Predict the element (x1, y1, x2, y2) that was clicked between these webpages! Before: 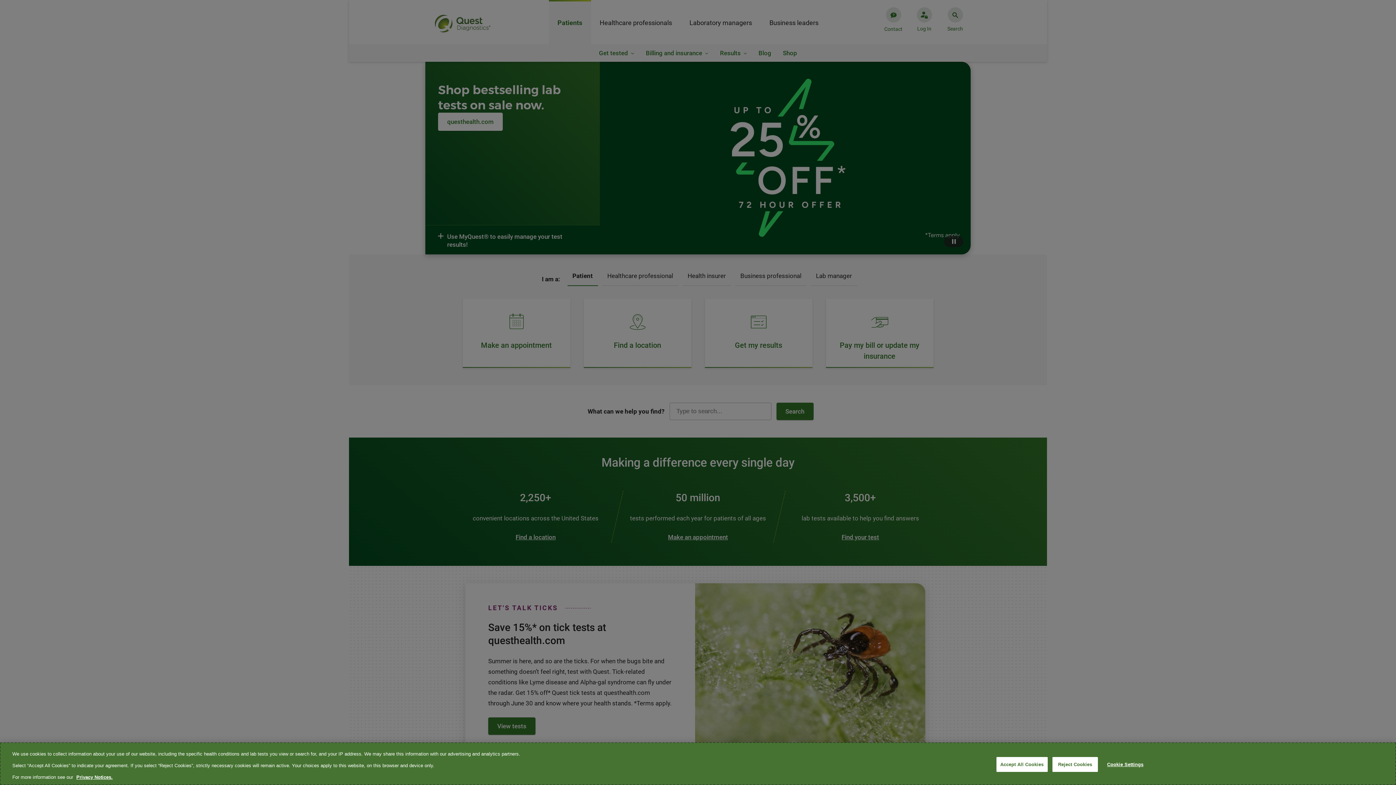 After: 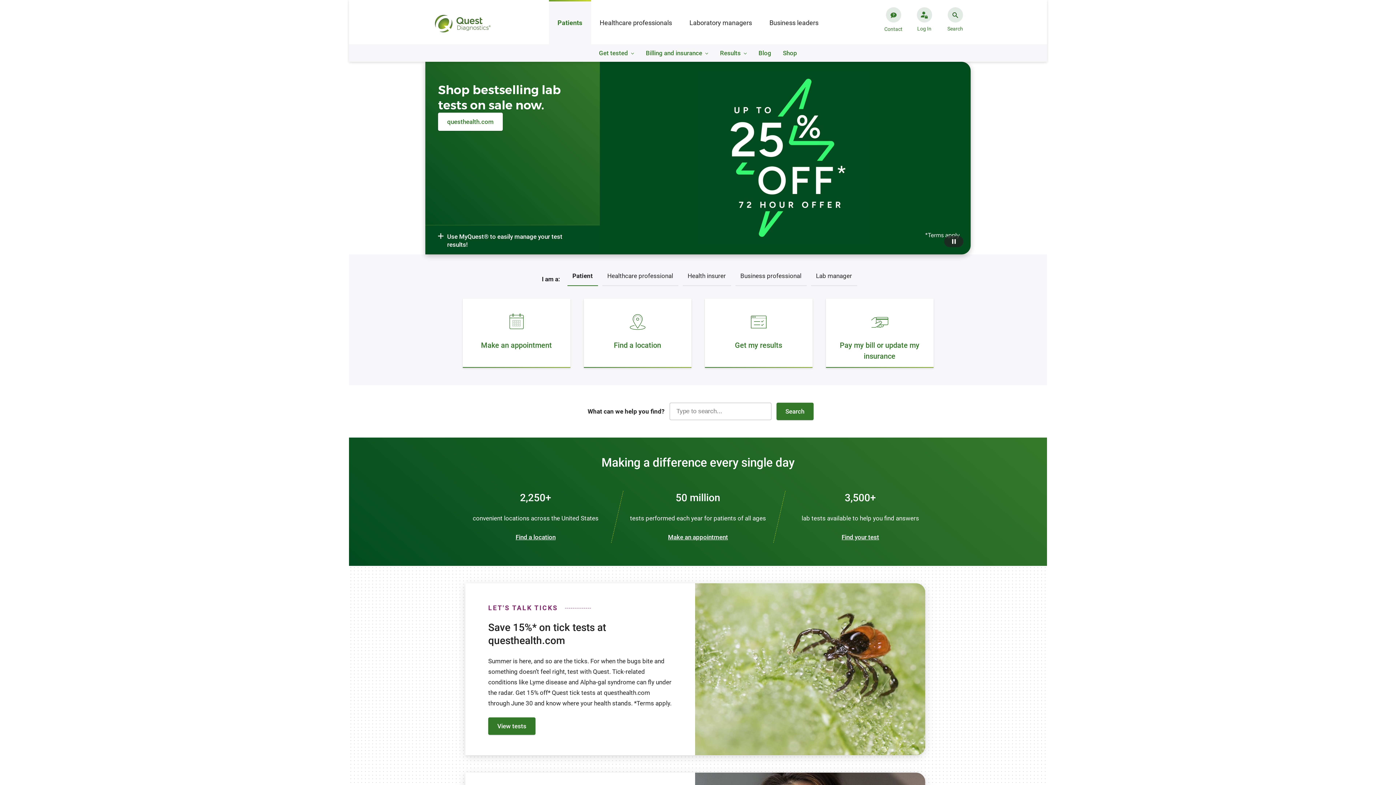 Action: bbox: (1052, 757, 1098, 772) label: Reject Cookies